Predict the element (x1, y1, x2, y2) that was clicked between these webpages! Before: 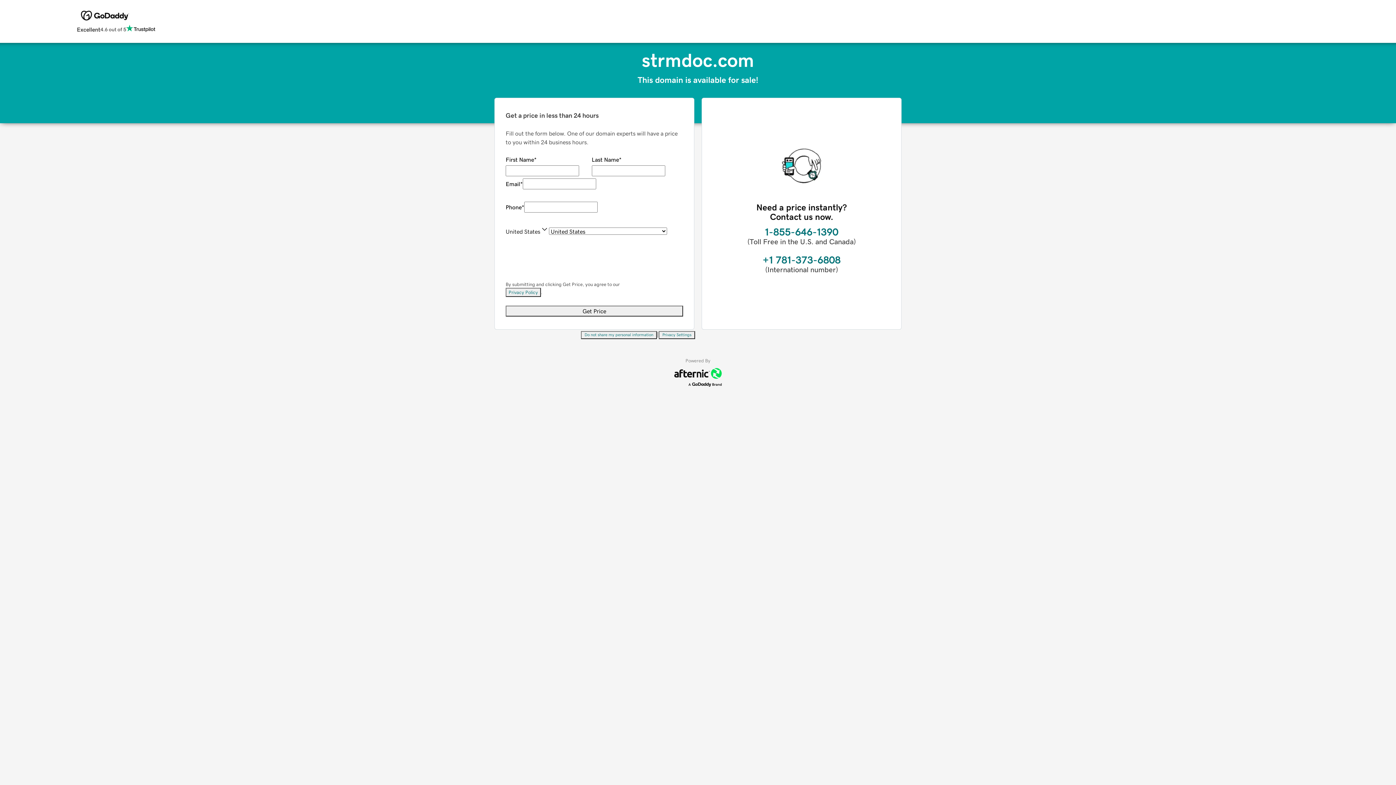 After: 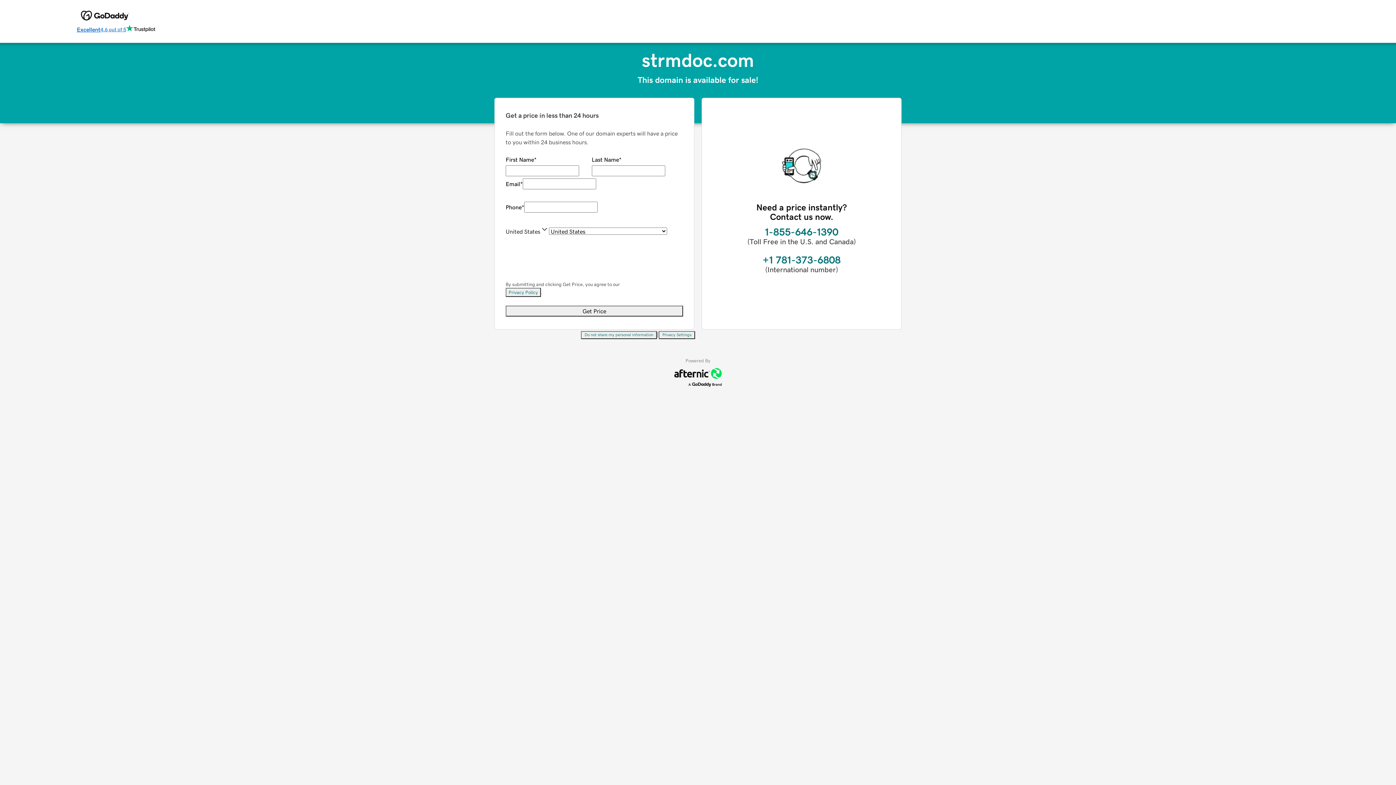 Action: bbox: (76, 24, 155, 34) label: Excellent
4.6 out of 5